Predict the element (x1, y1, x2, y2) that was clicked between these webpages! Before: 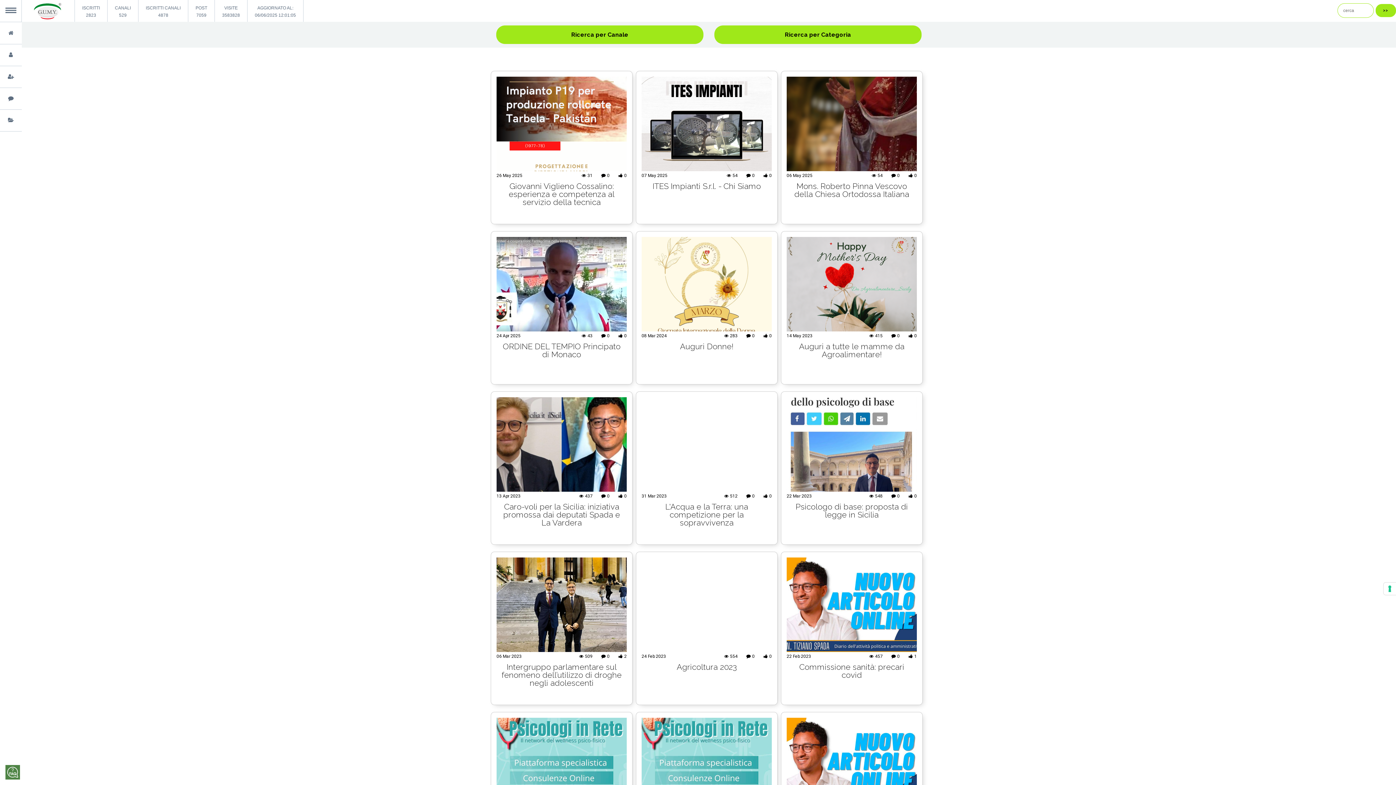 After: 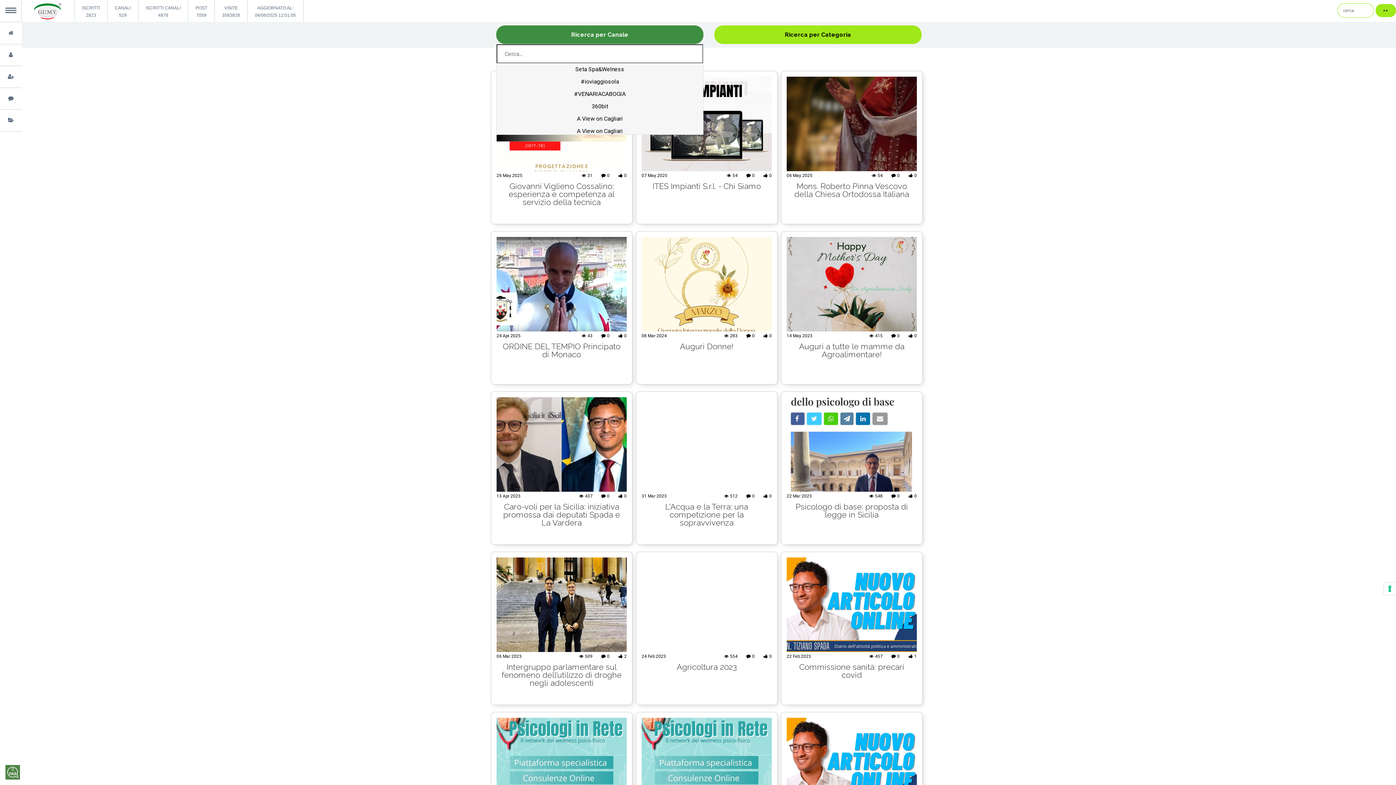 Action: label: Ricerca per Canale bbox: (496, 25, 703, 44)